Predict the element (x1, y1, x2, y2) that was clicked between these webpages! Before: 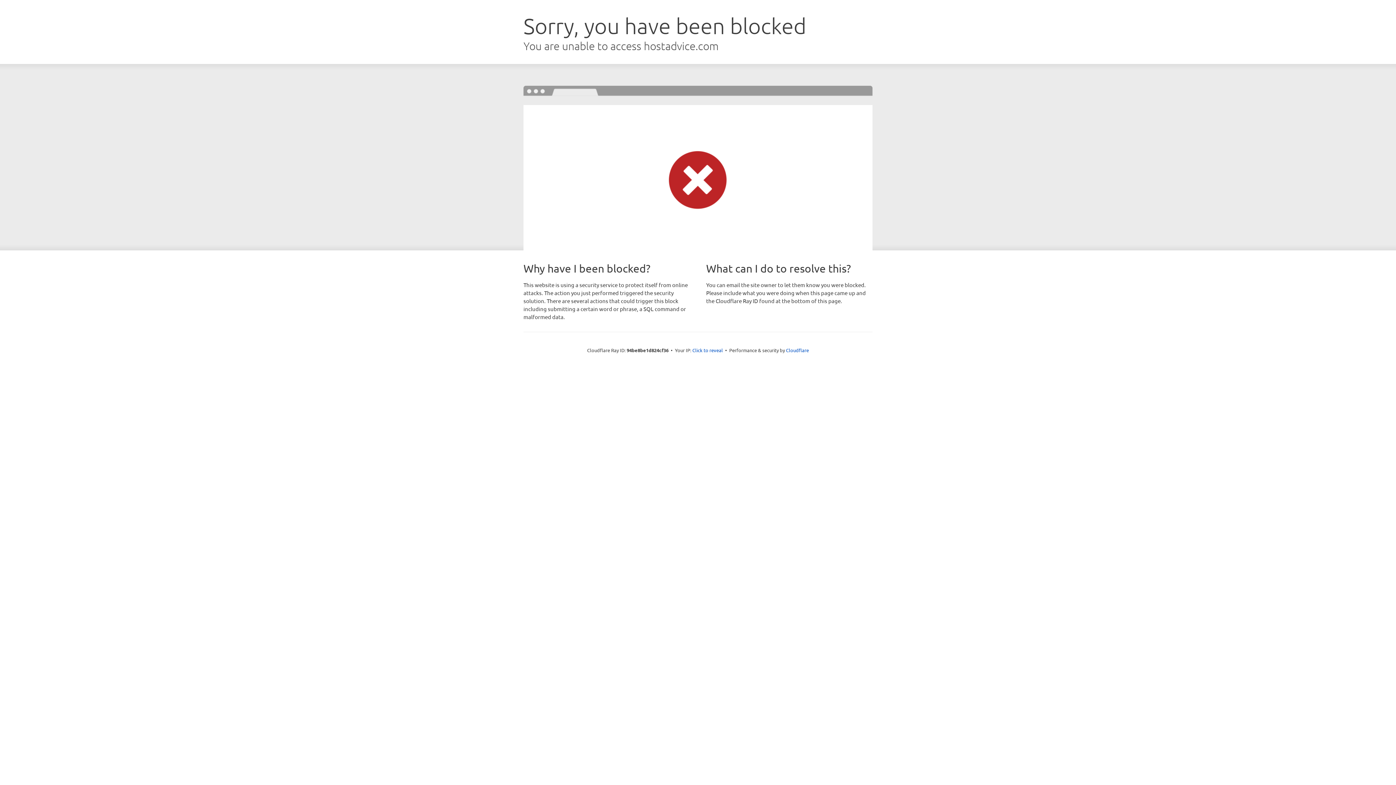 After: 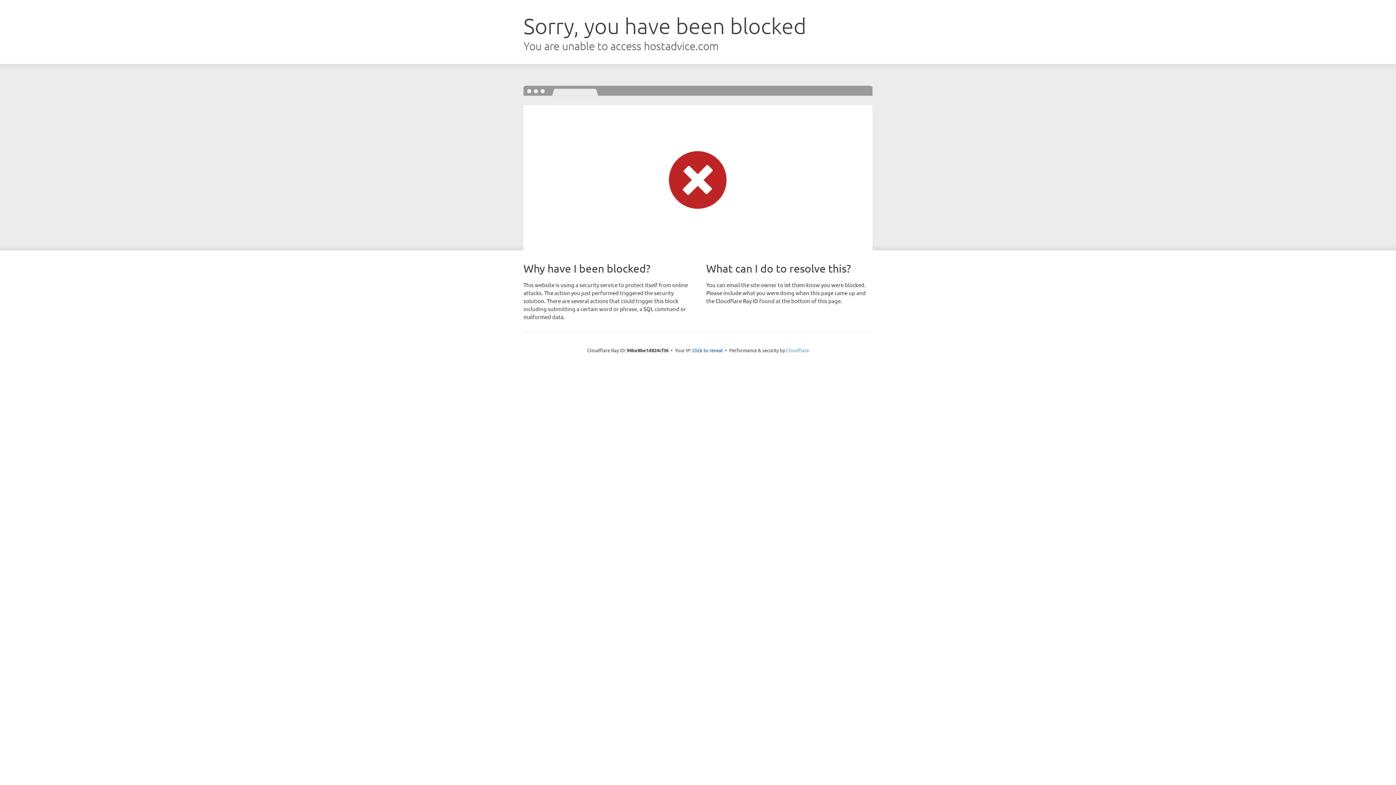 Action: label: Cloudflare bbox: (786, 347, 809, 353)